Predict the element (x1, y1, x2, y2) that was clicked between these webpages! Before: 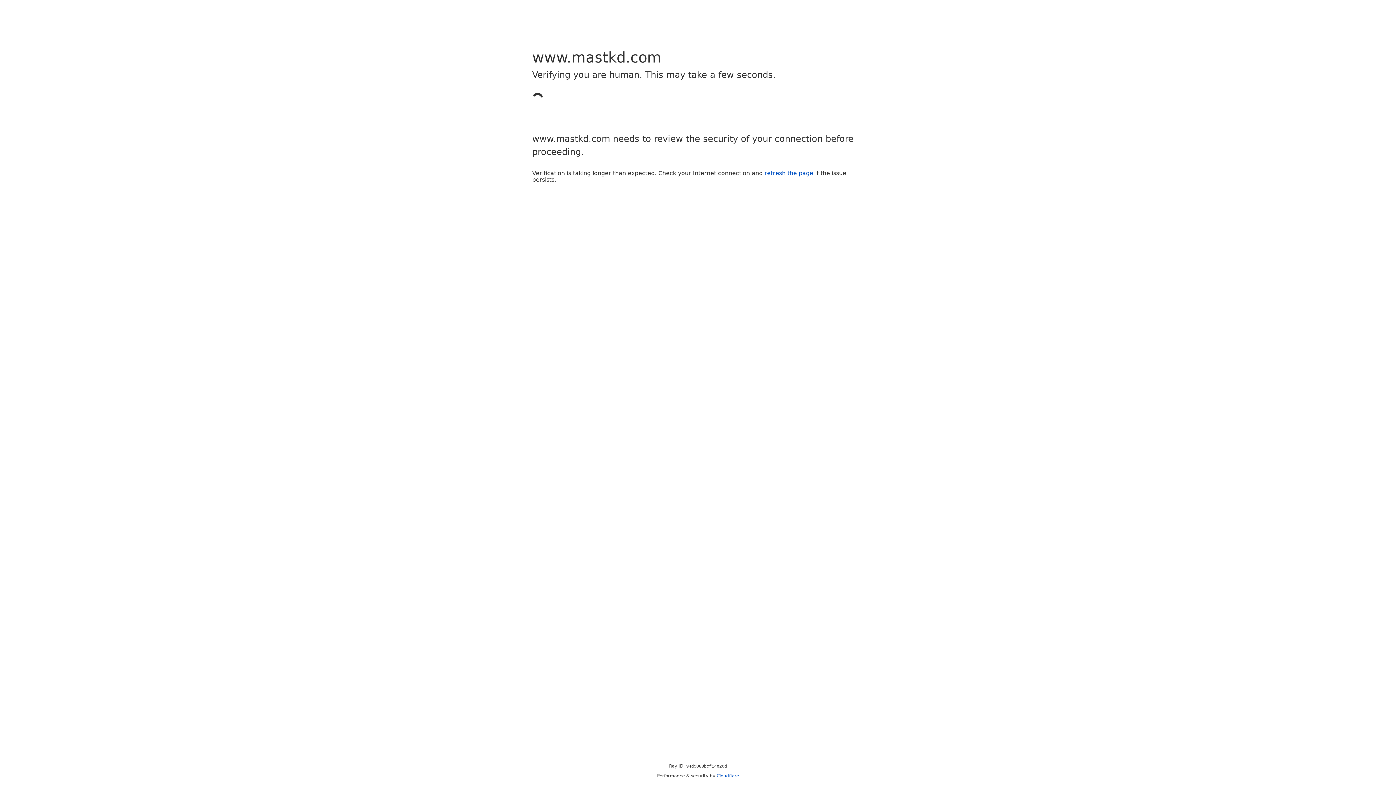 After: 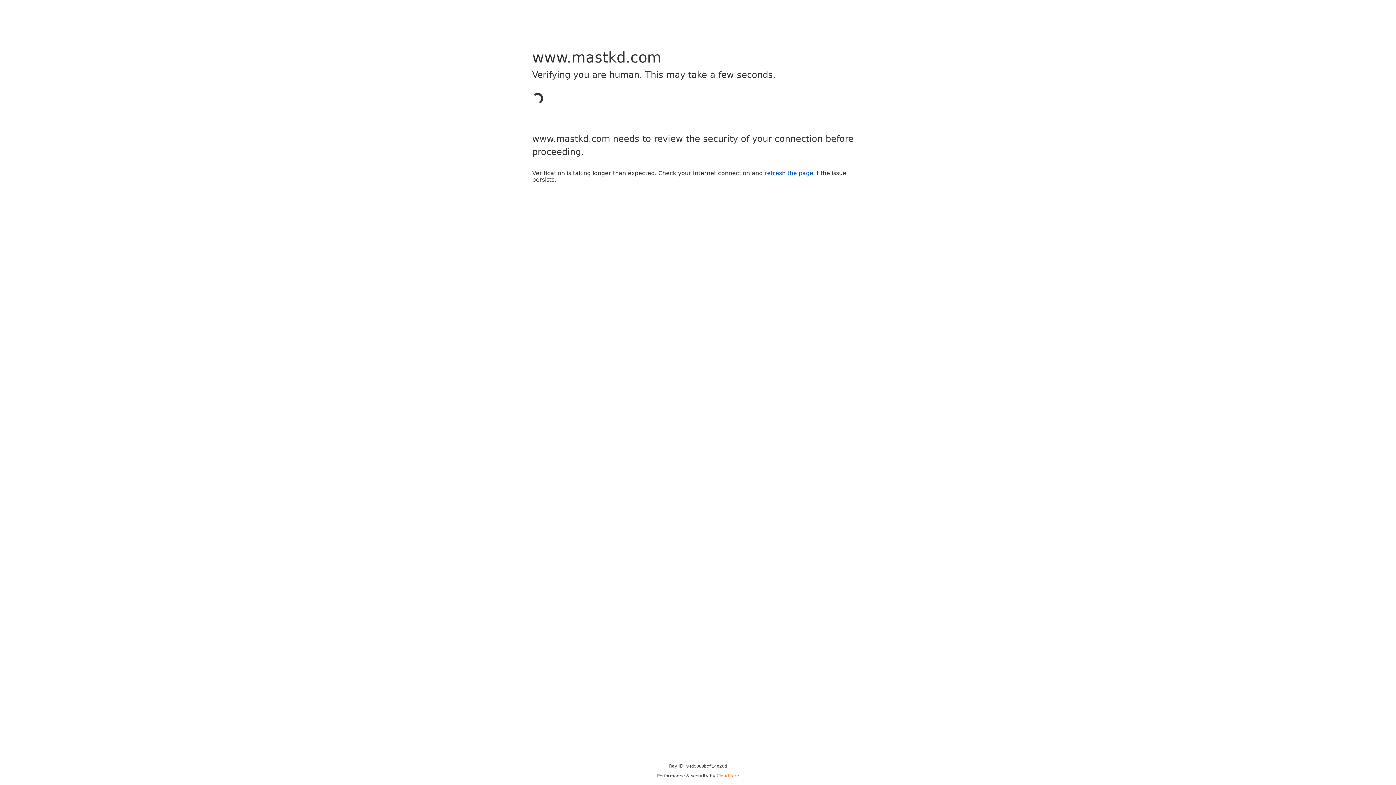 Action: bbox: (716, 773, 739, 778) label: Cloudflare